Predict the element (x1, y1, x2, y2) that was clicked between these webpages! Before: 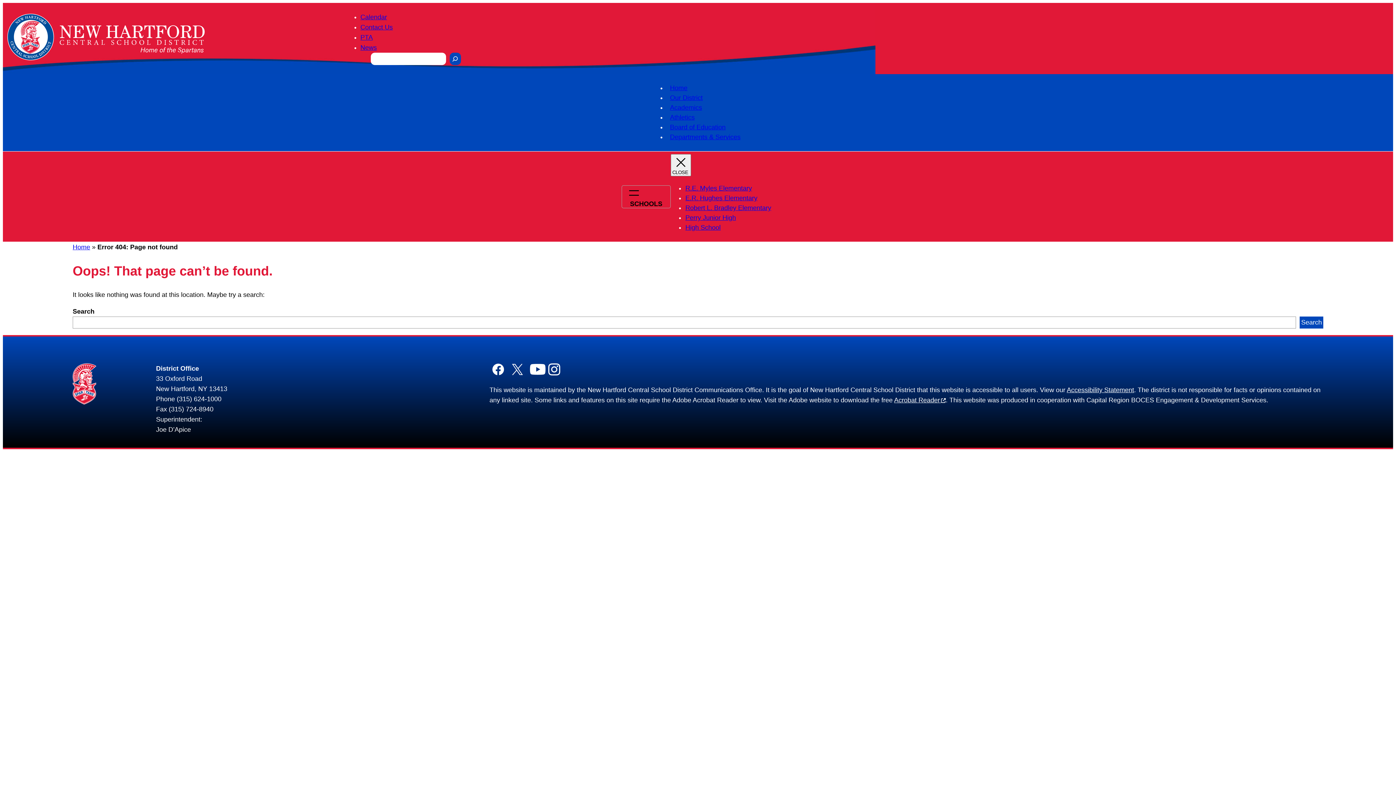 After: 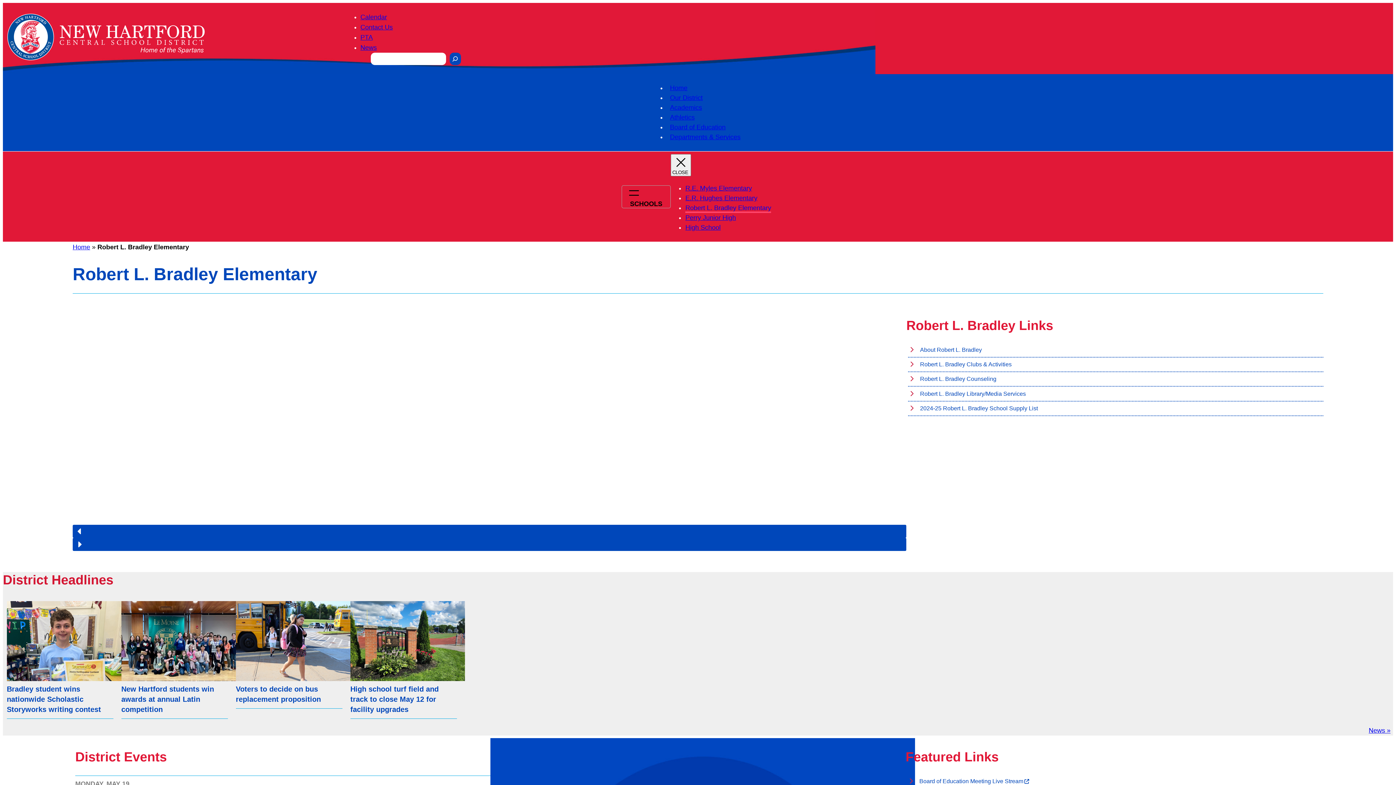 Action: bbox: (685, 204, 771, 213) label: Robert L. Bradley Elementary